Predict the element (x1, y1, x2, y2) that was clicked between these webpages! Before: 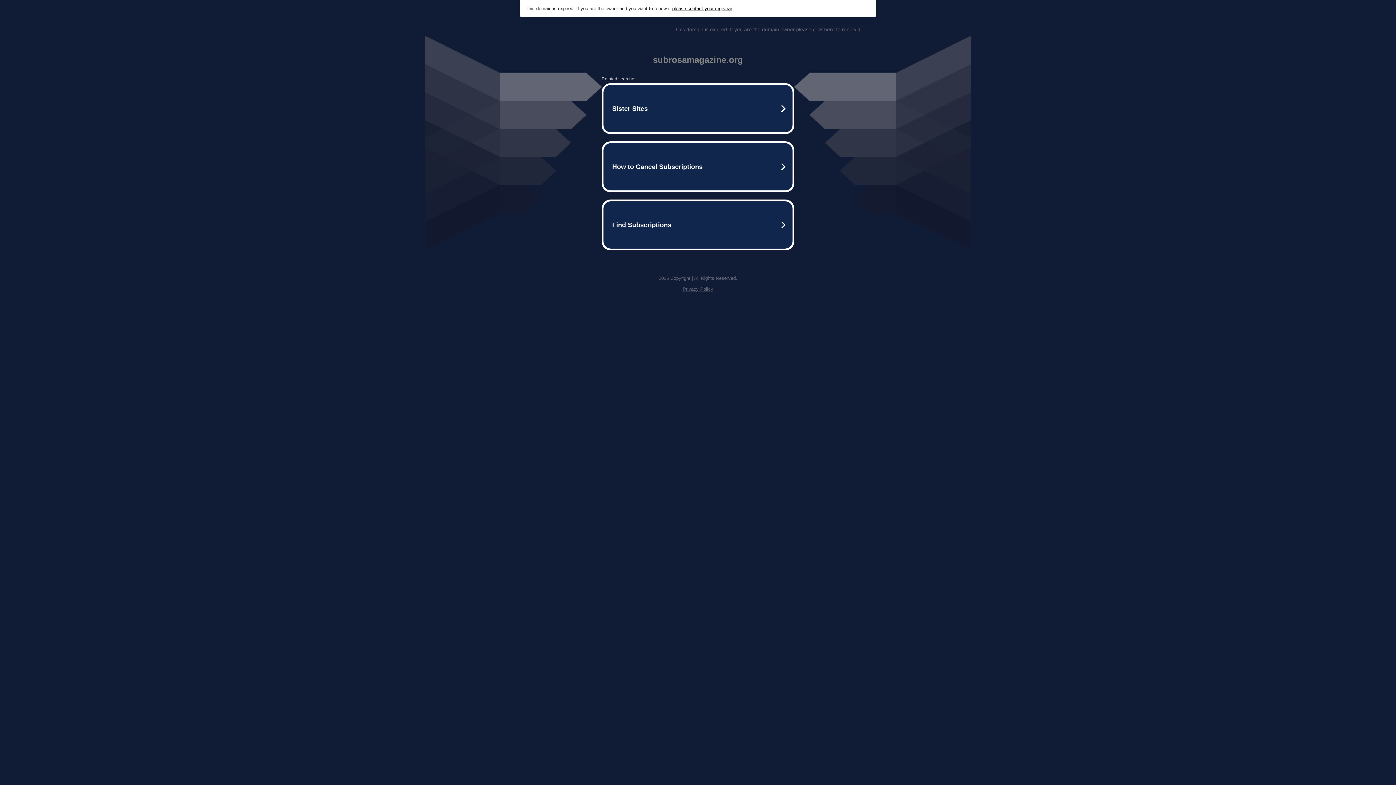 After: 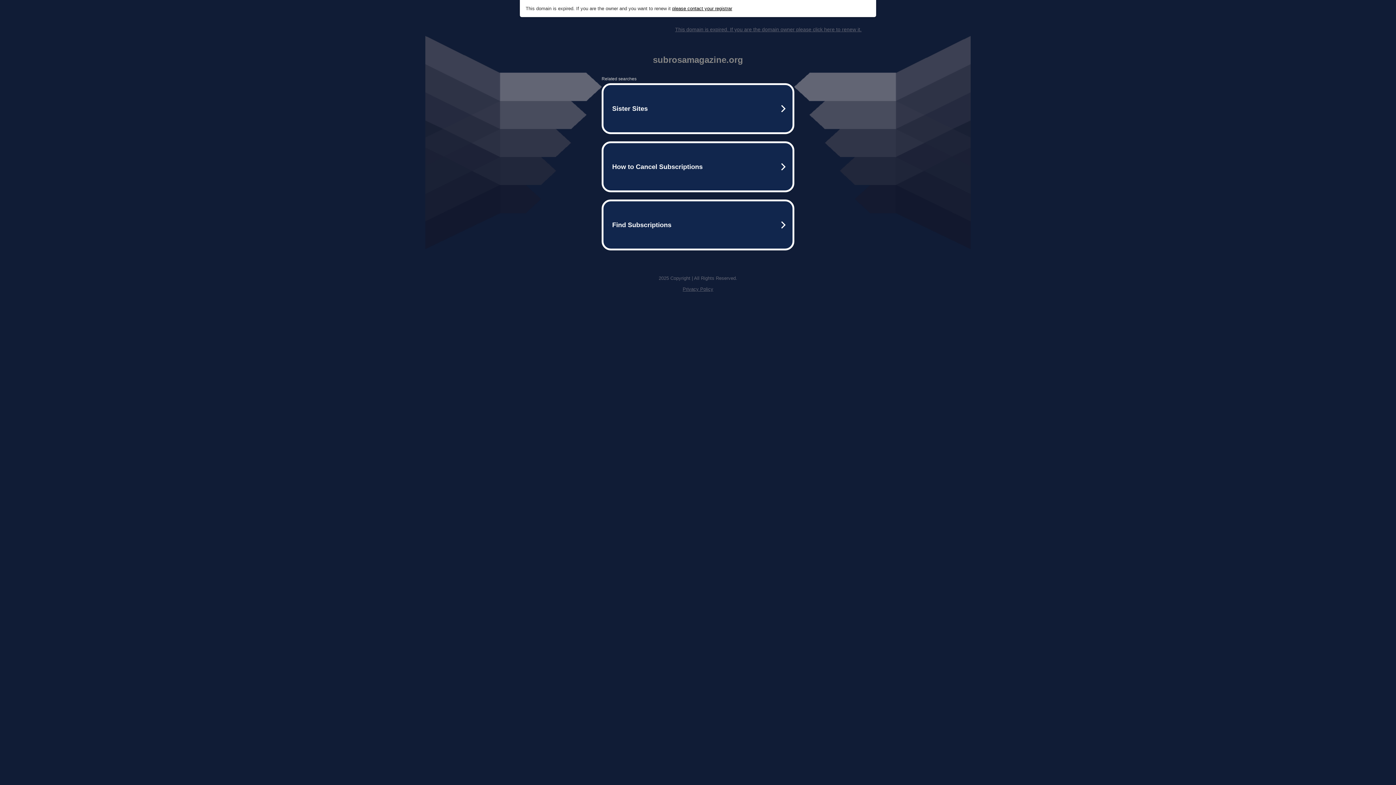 Action: bbox: (672, 5, 732, 11) label: please contact your registrar